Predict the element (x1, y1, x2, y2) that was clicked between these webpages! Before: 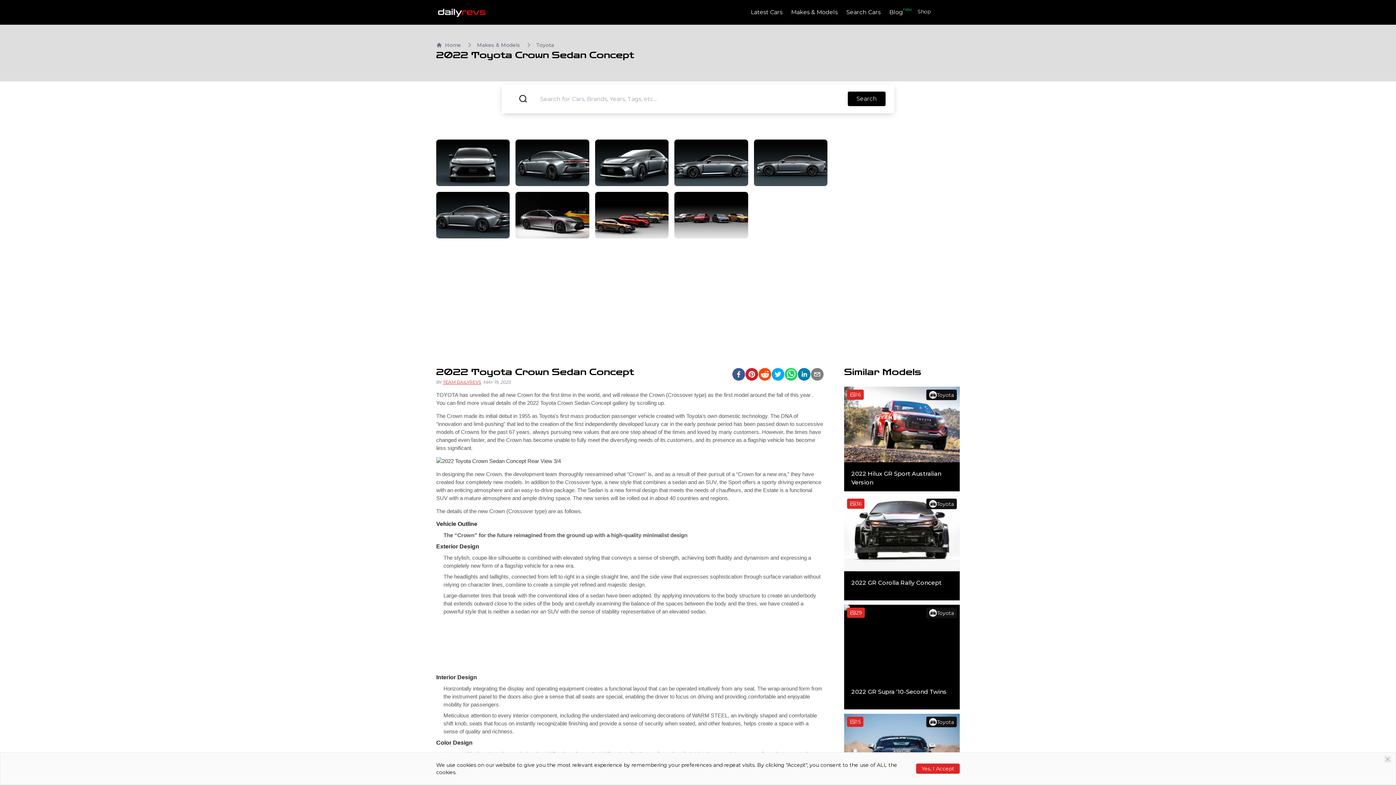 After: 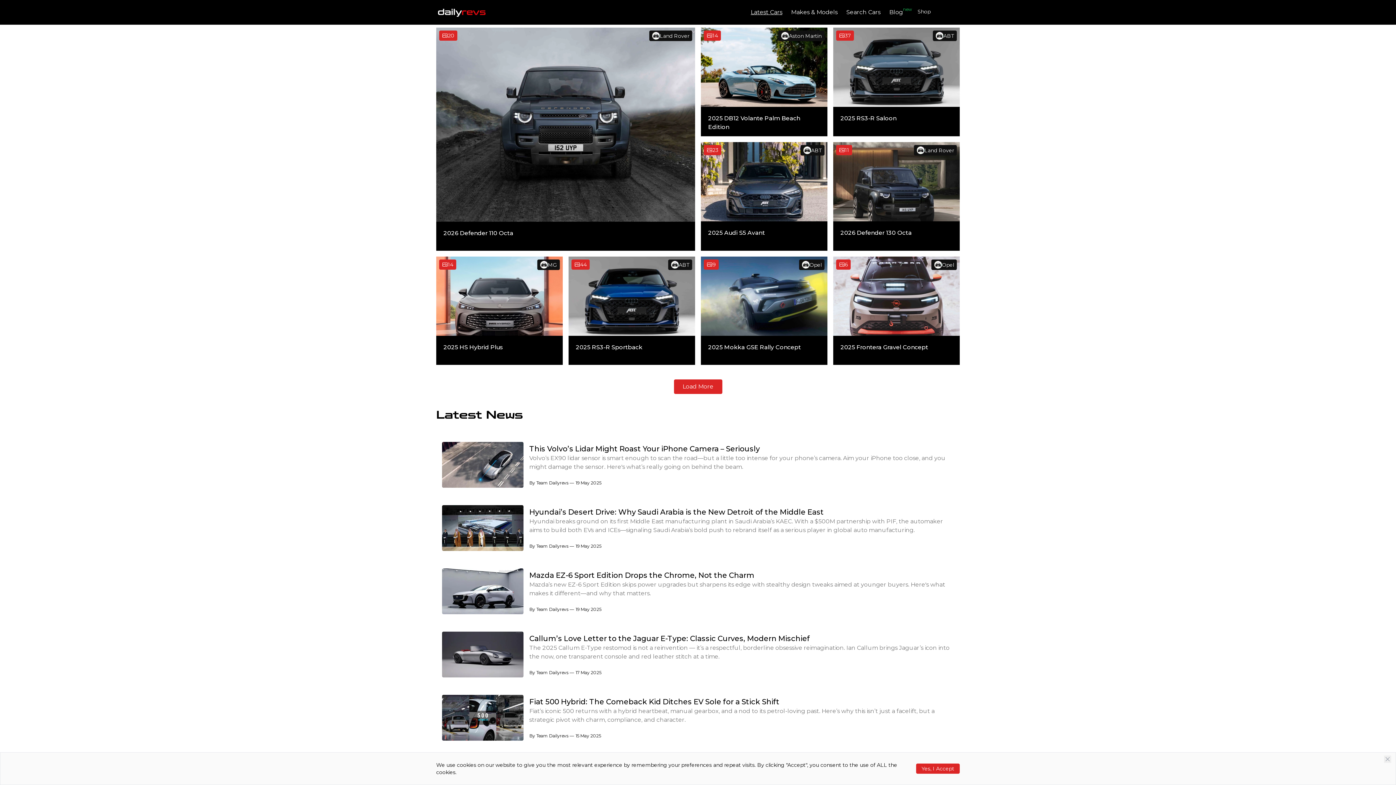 Action: bbox: (750, 8, 782, 16) label: Latest Cars